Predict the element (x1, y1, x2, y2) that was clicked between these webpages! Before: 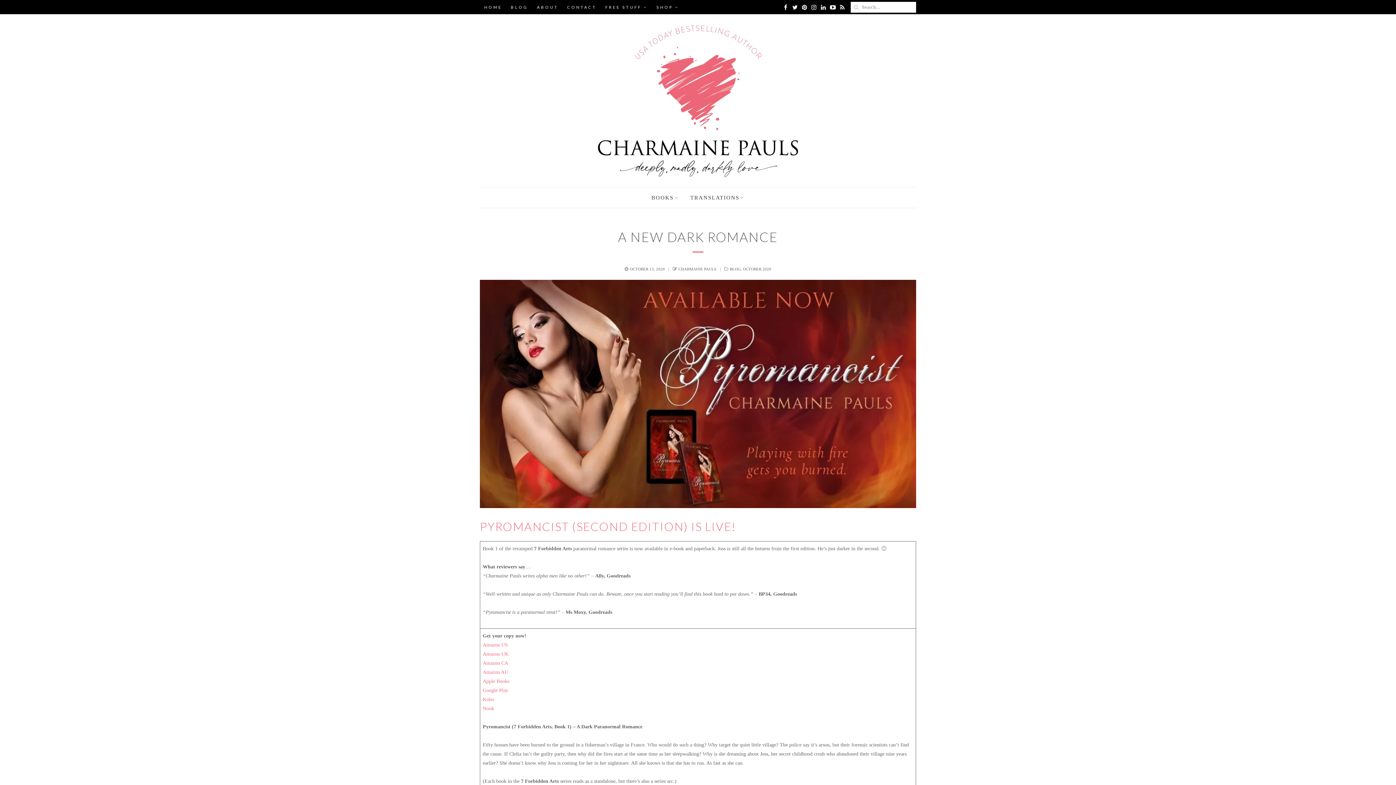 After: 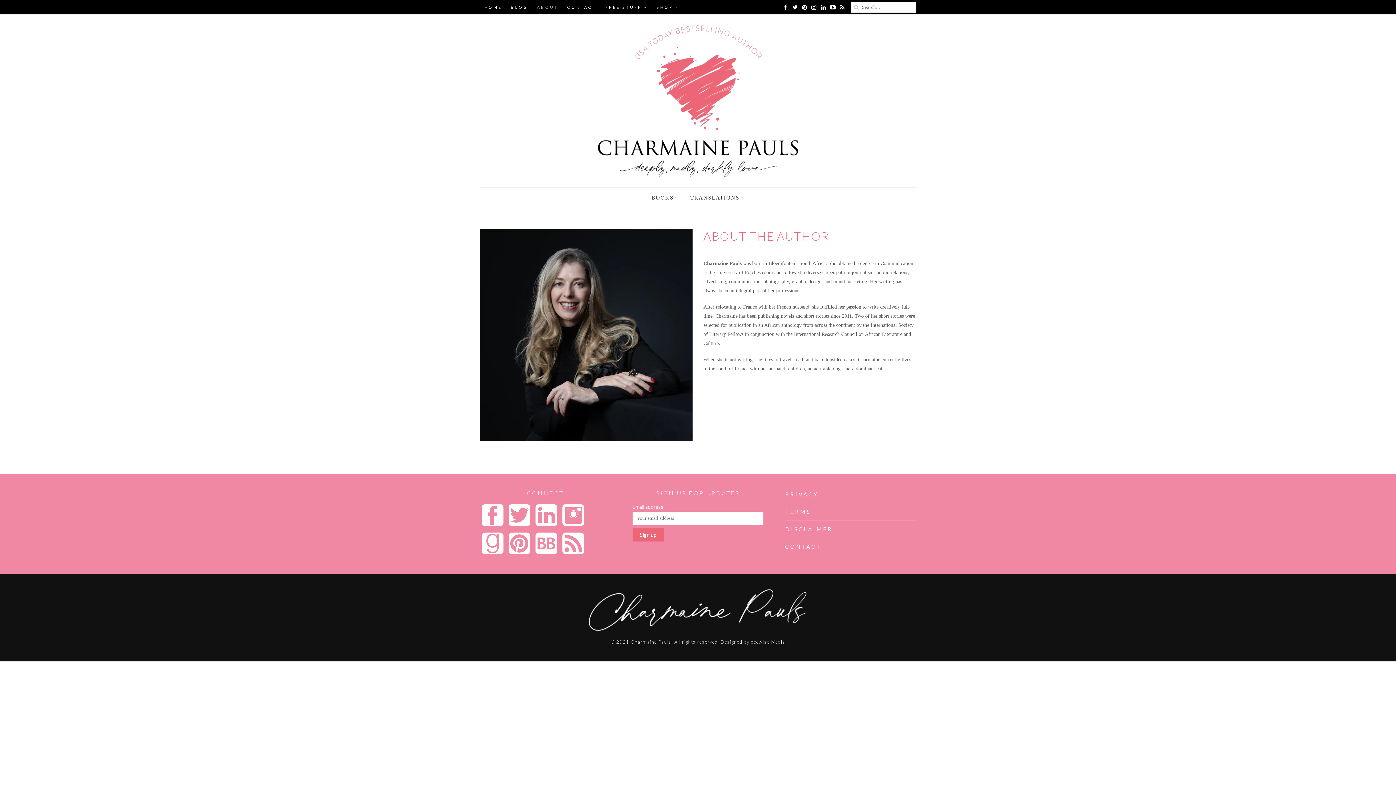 Action: label: ABOUT bbox: (532, 0, 562, 14)